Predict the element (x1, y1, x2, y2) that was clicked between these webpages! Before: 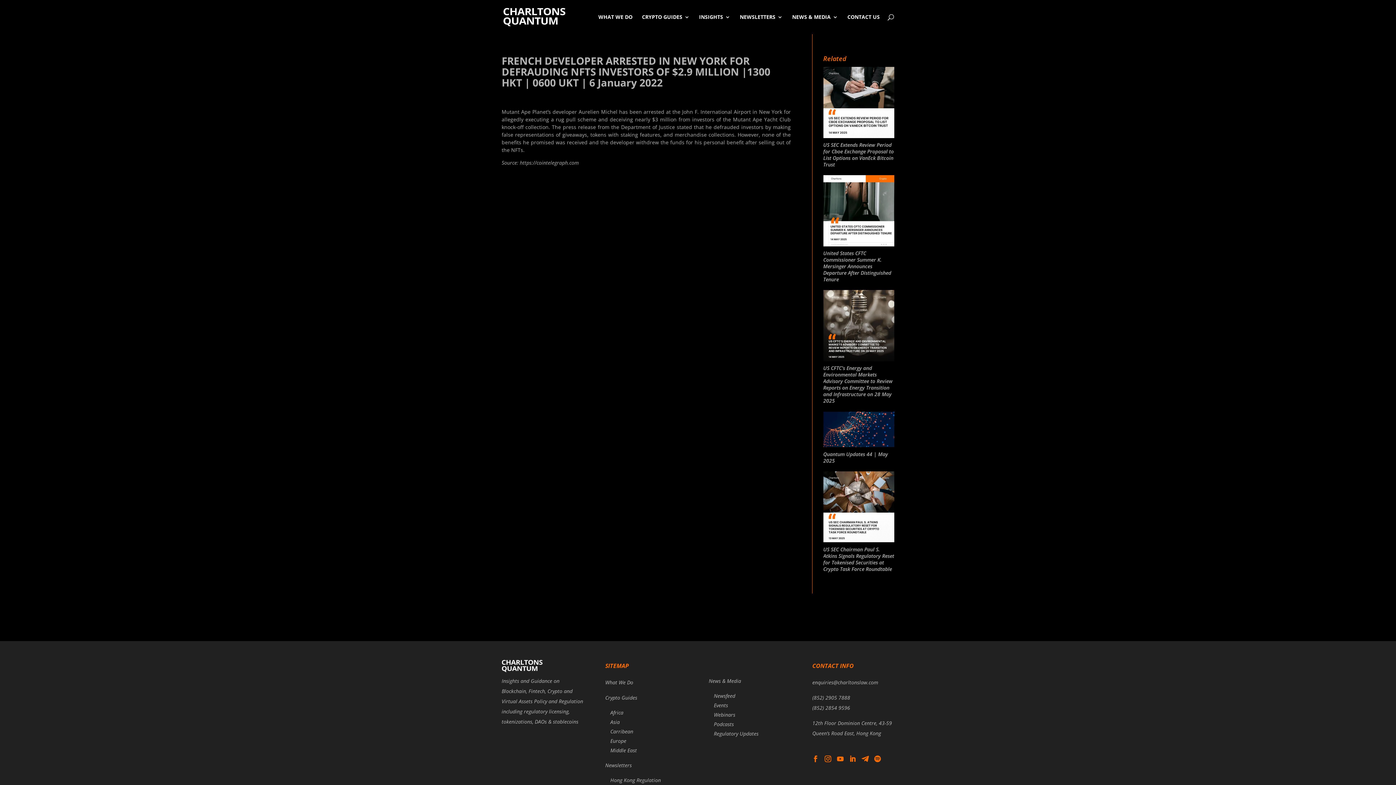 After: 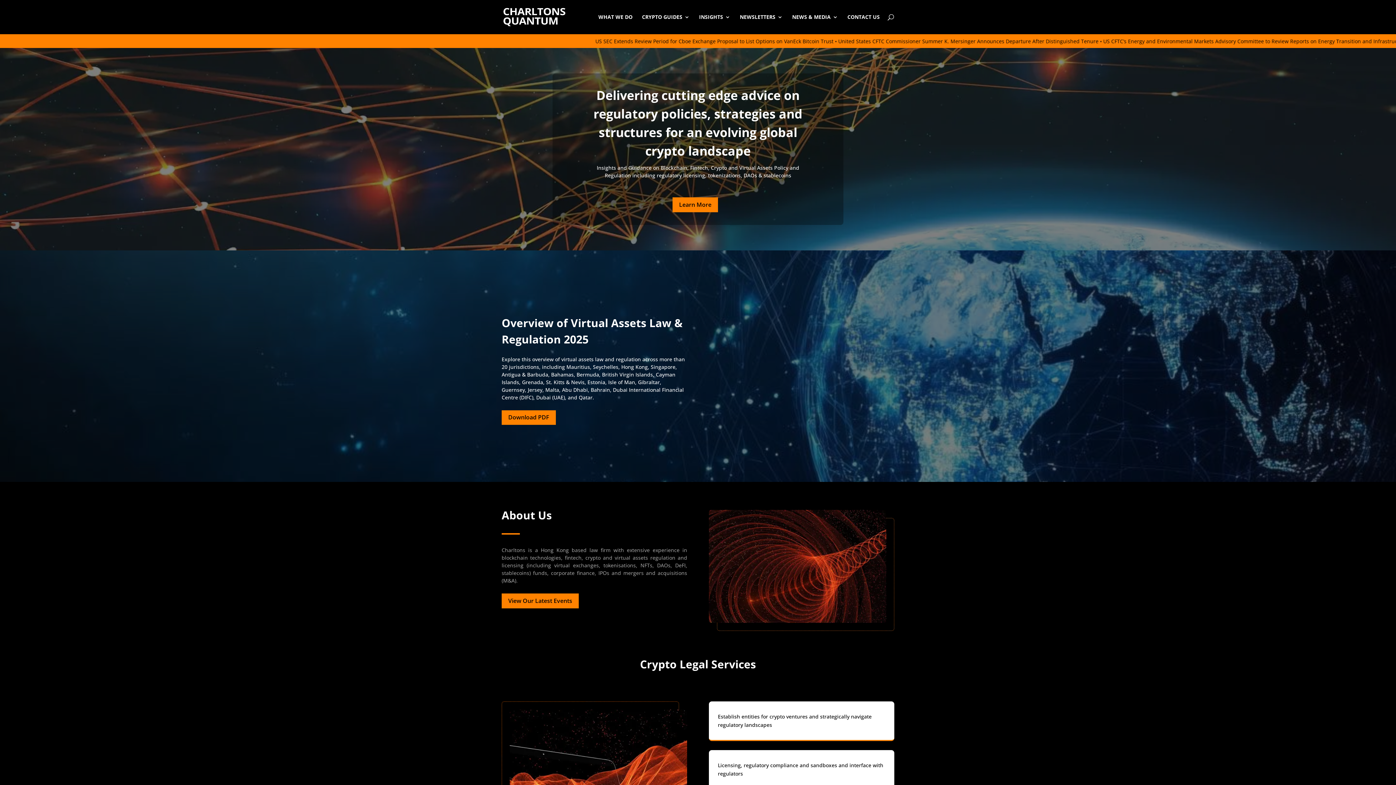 Action: bbox: (503, 13, 565, 19)